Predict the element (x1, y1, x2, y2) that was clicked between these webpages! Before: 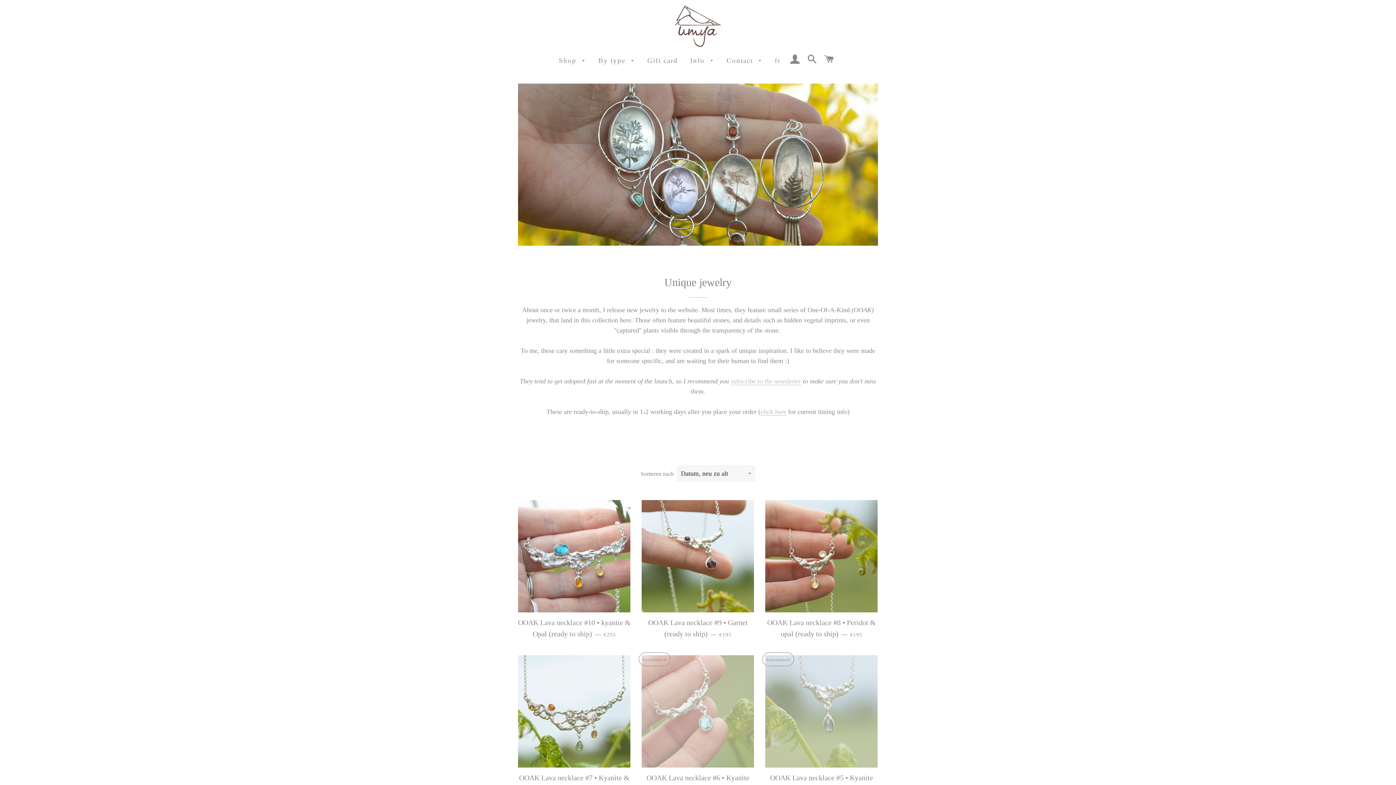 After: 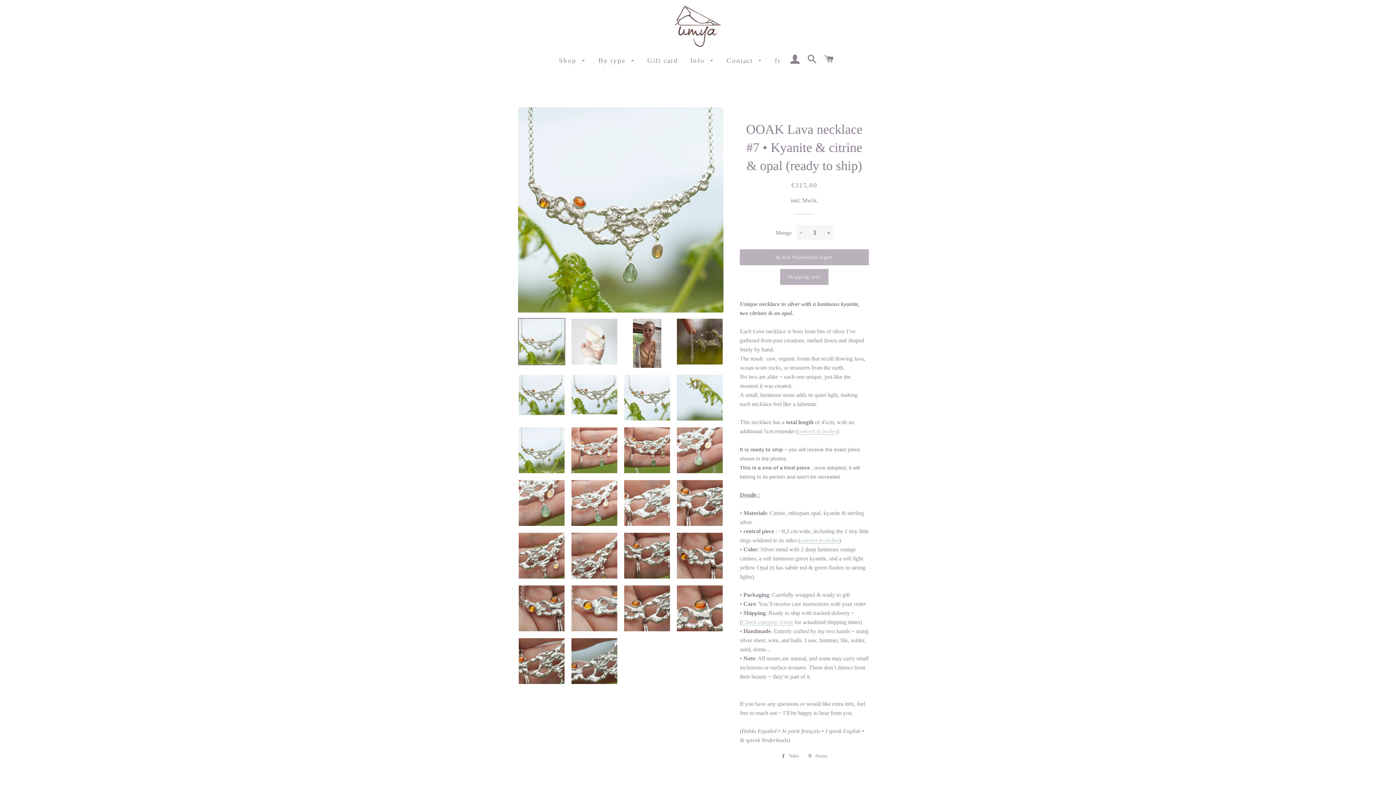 Action: bbox: (518, 655, 630, 767)